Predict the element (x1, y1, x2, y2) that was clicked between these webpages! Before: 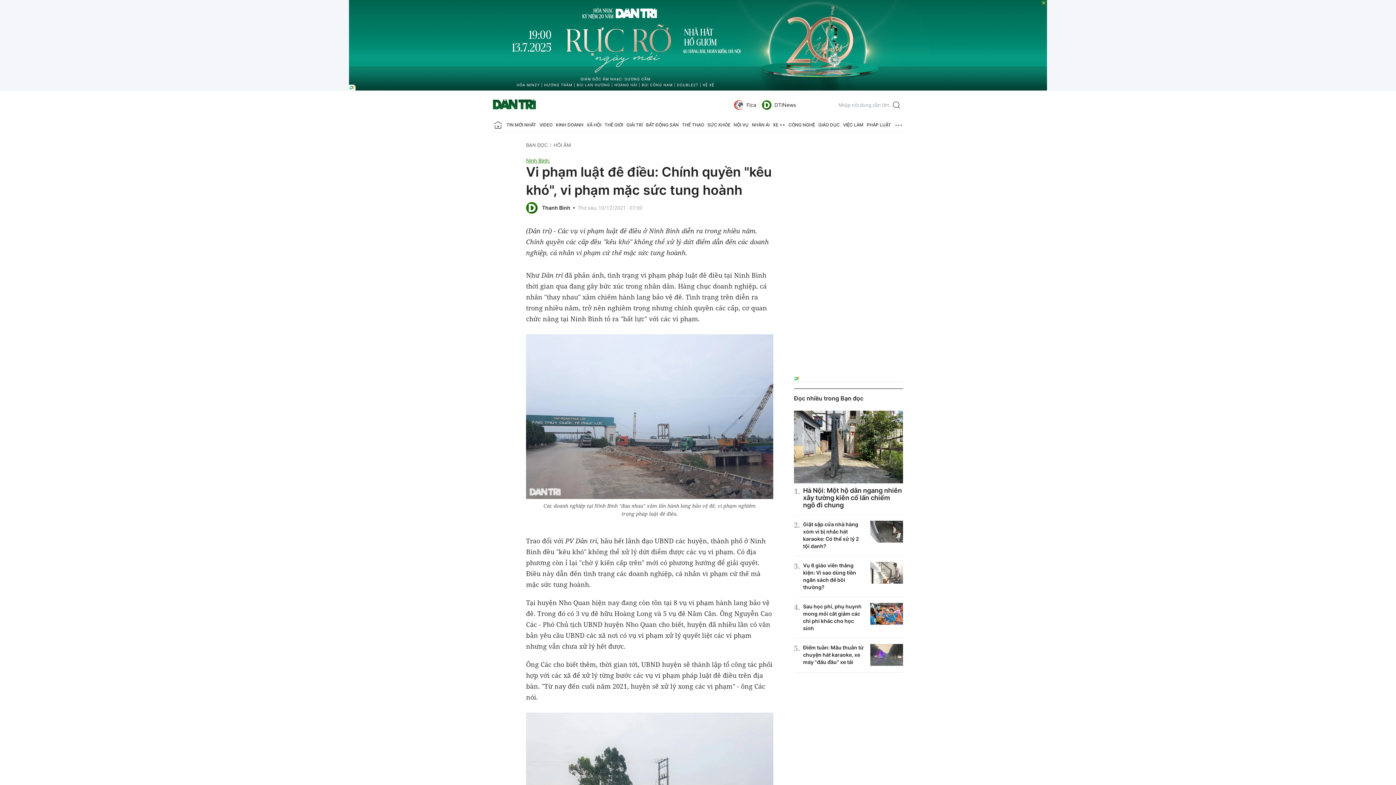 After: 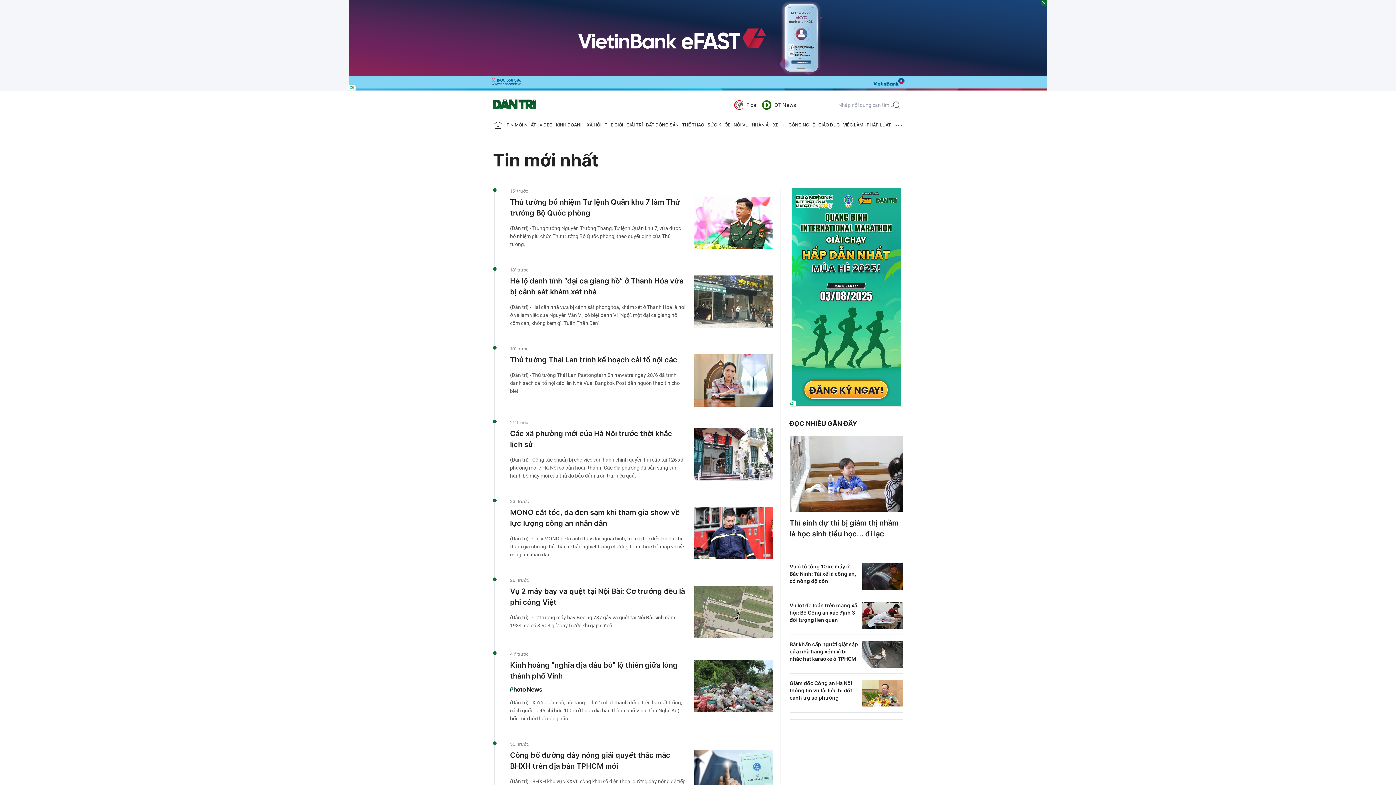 Action: bbox: (506, 118, 536, 132) label: TIN MỚI NHẤT